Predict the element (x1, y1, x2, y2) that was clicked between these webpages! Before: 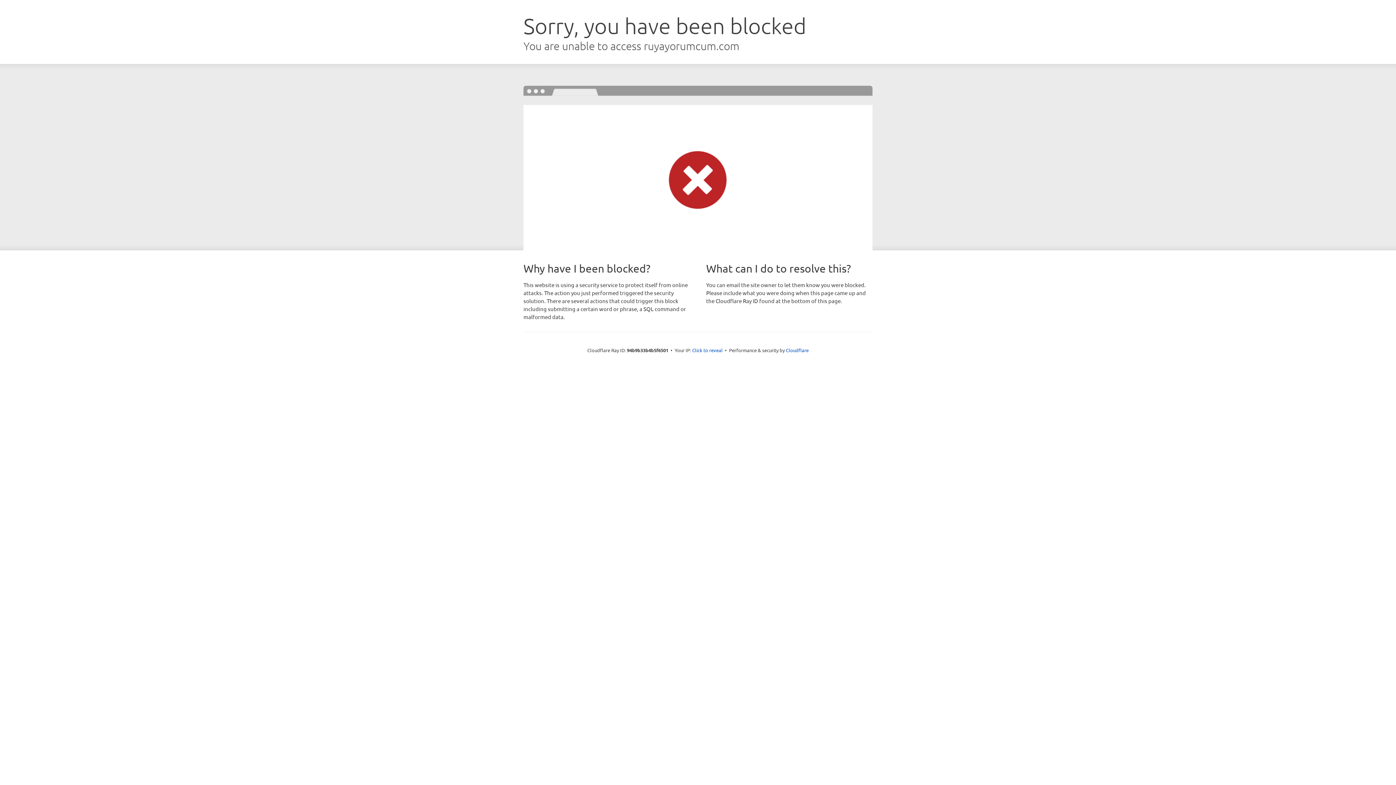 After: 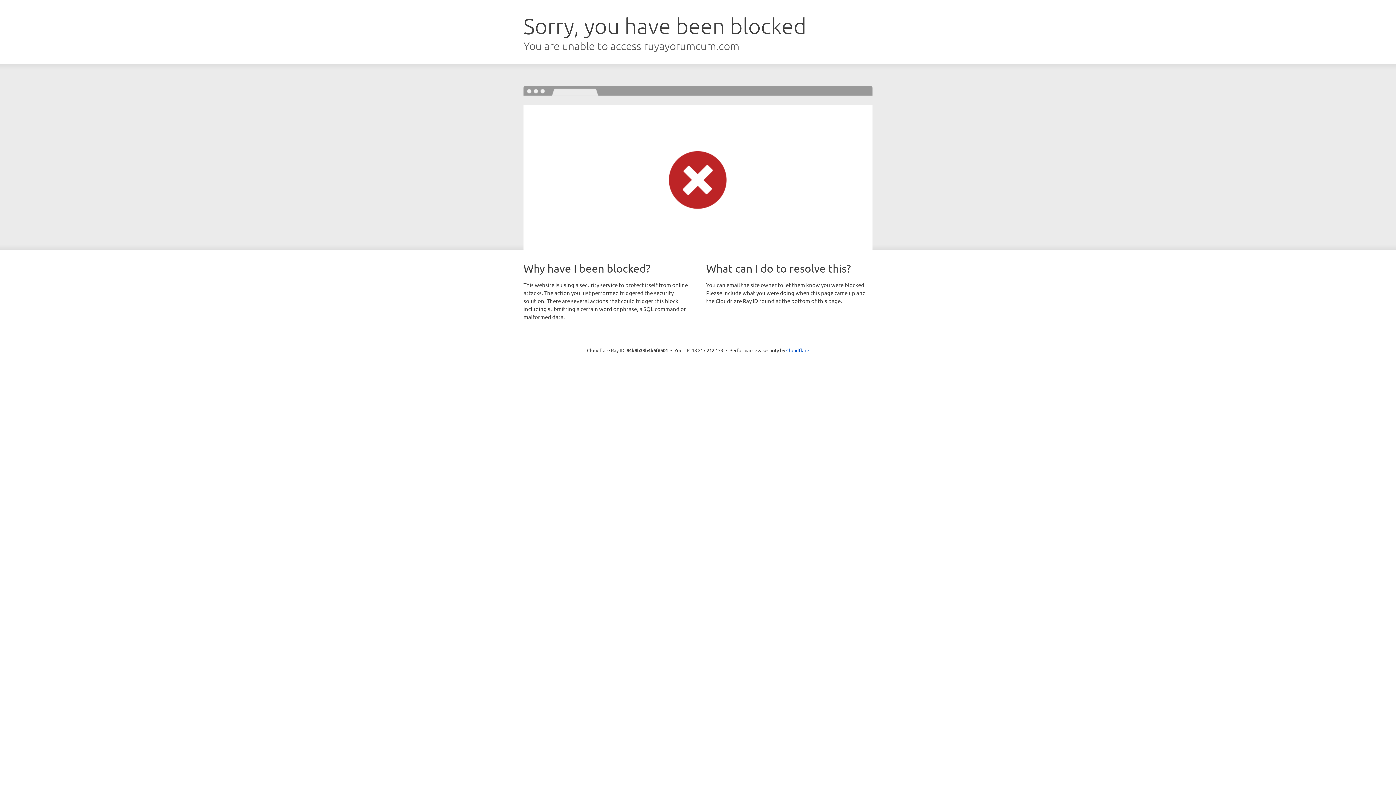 Action: bbox: (692, 346, 722, 353) label: Click to reveal